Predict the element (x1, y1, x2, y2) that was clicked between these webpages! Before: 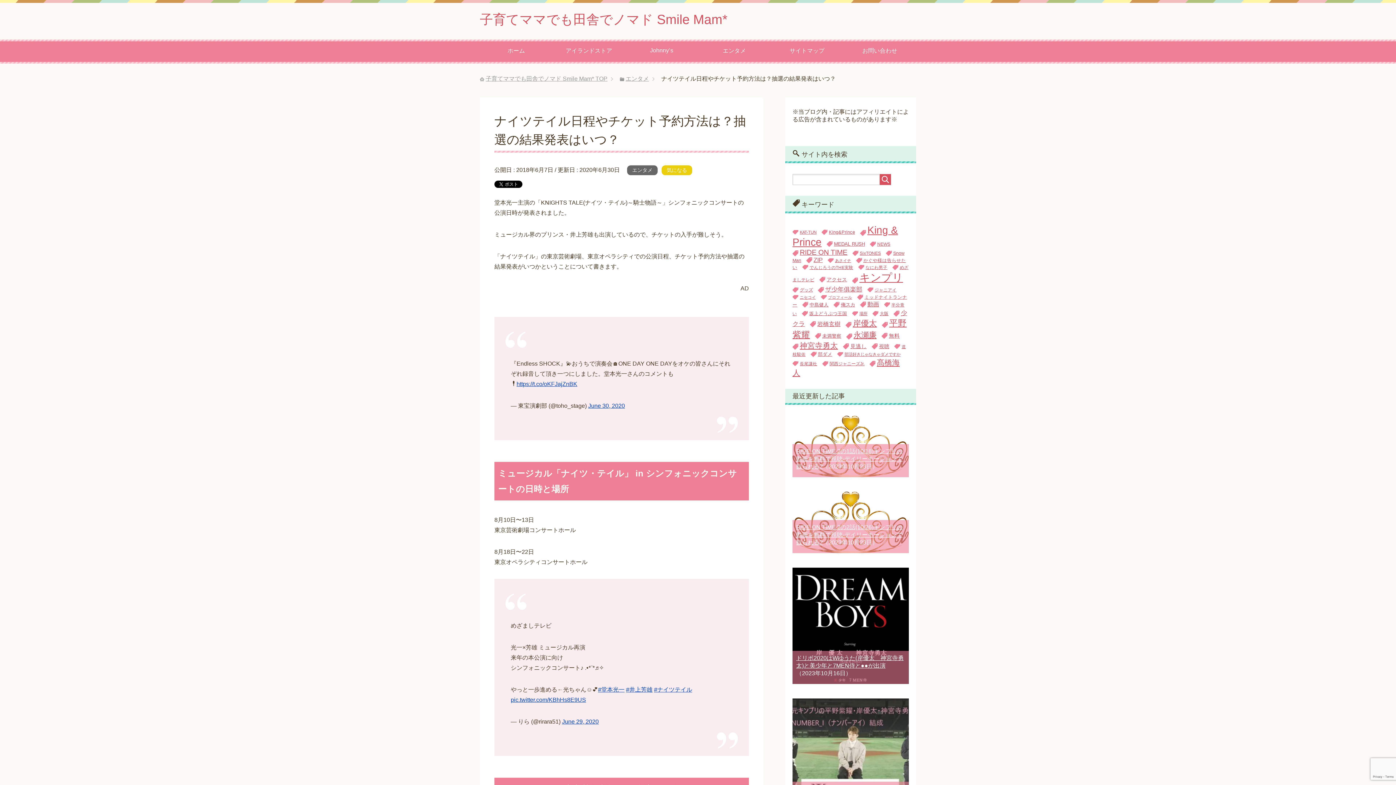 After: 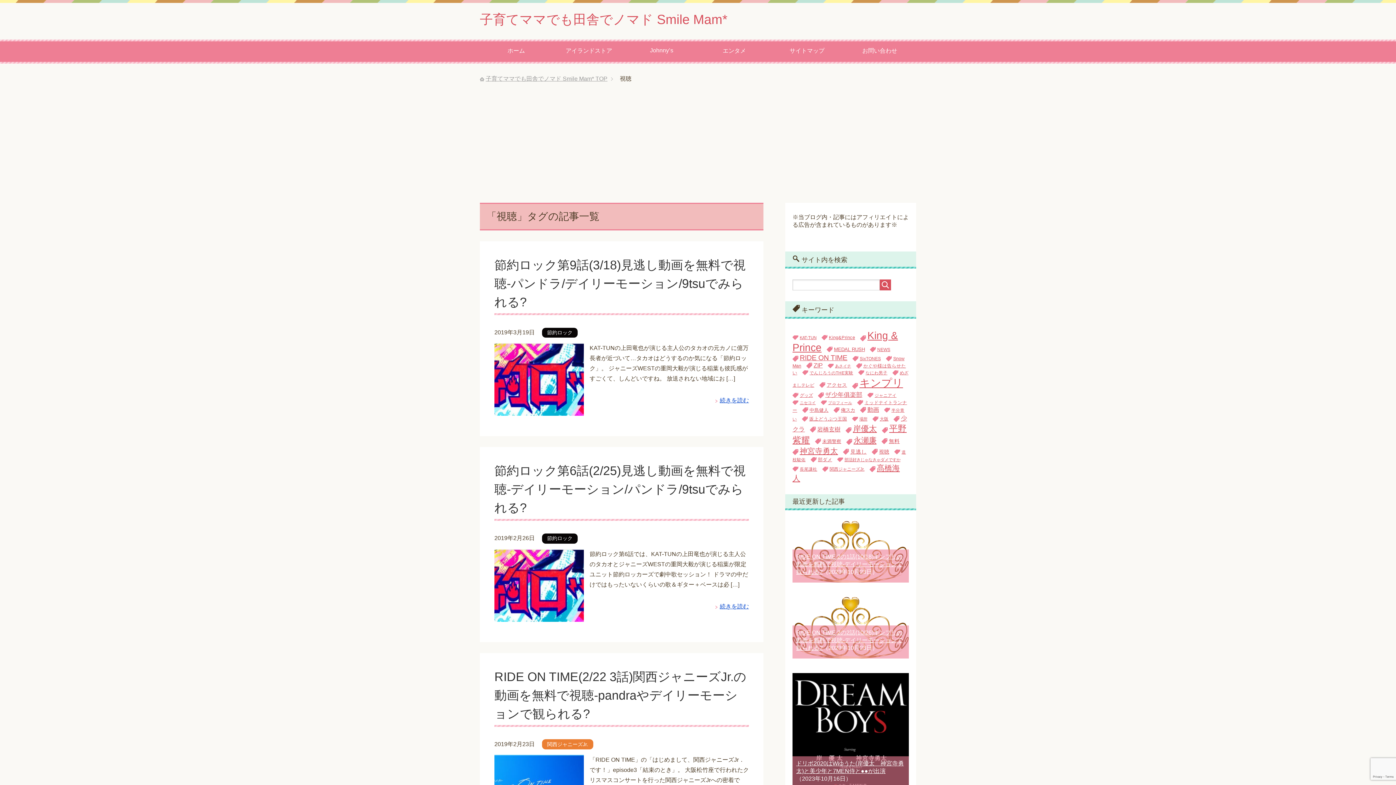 Action: label: 視聴 (43個の項目) bbox: (872, 343, 889, 349)